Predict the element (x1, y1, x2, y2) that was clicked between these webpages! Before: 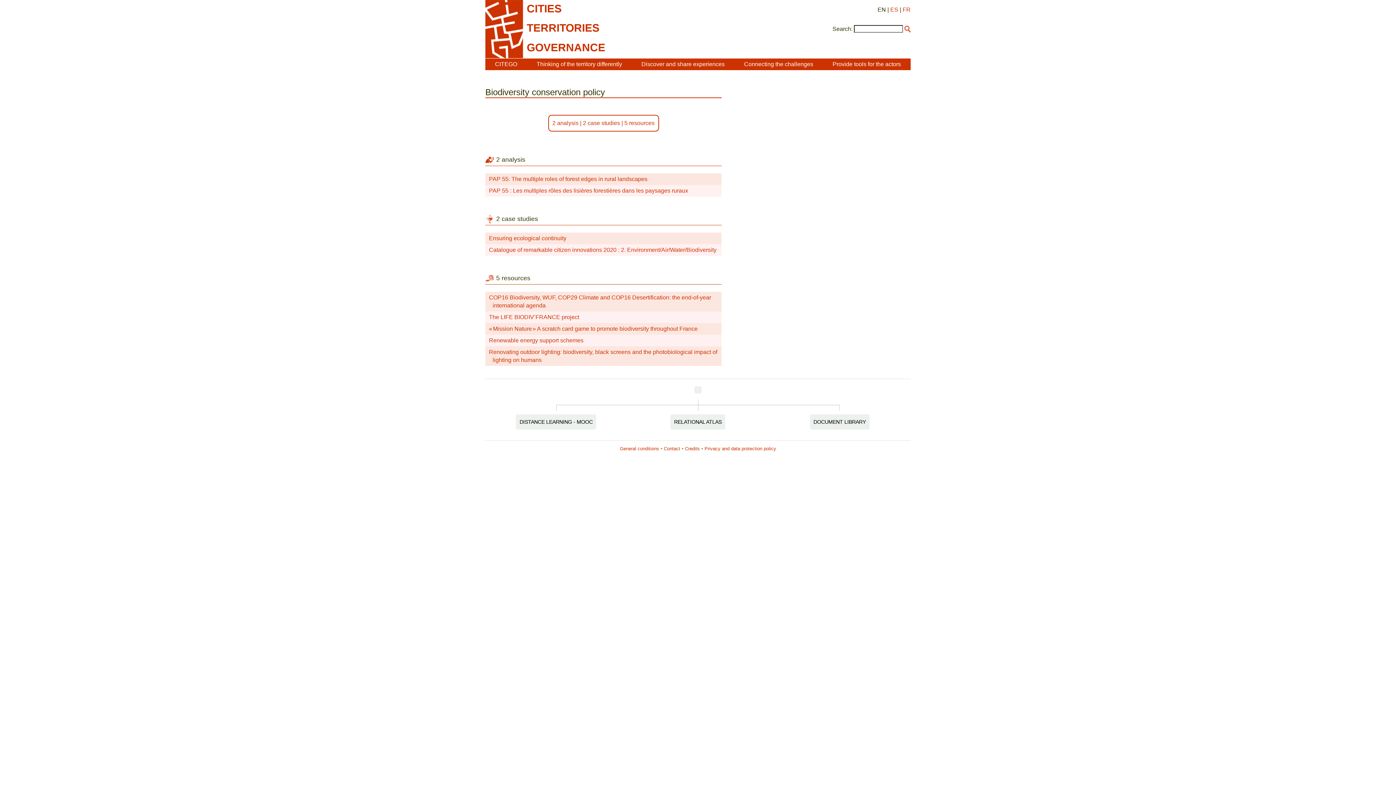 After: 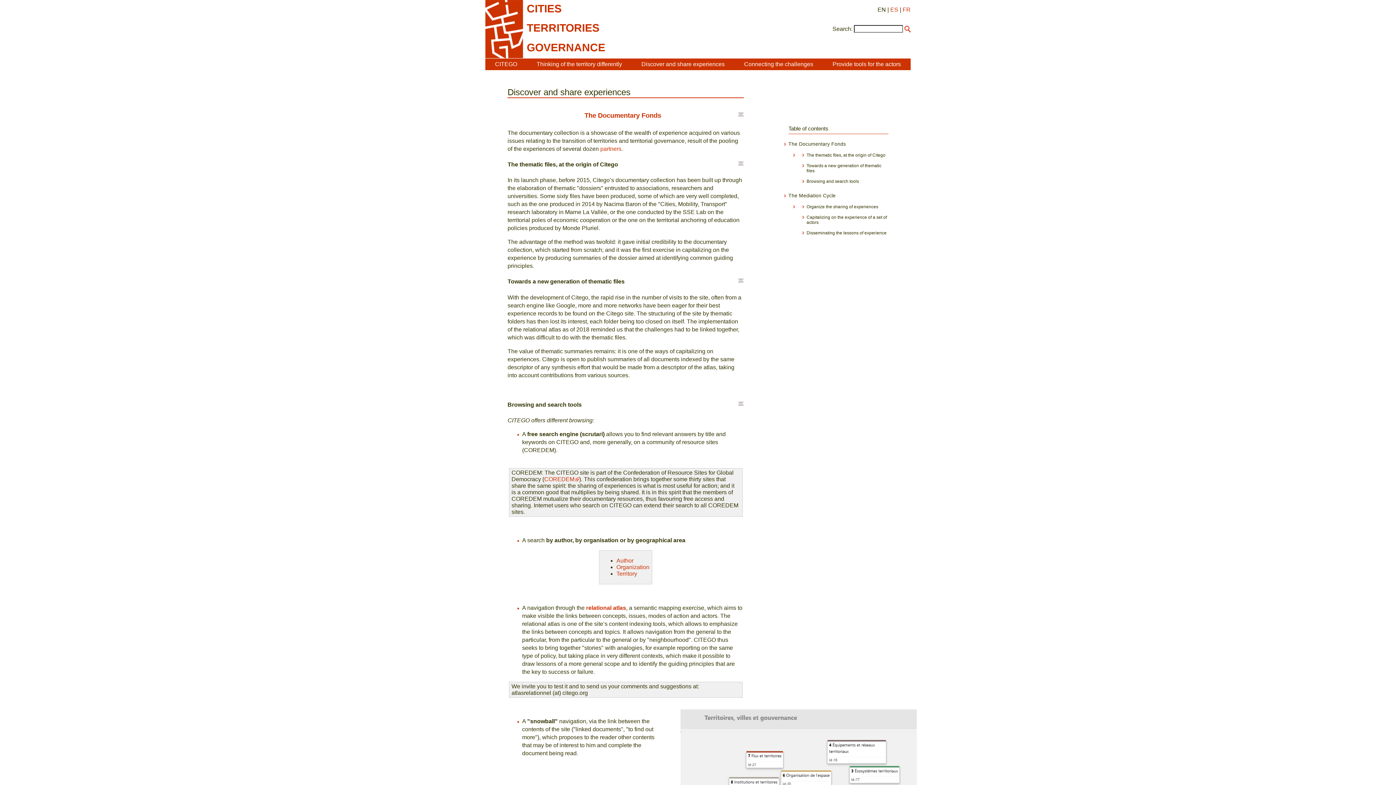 Action: bbox: (641, 61, 724, 67) label: Discover and share experiences